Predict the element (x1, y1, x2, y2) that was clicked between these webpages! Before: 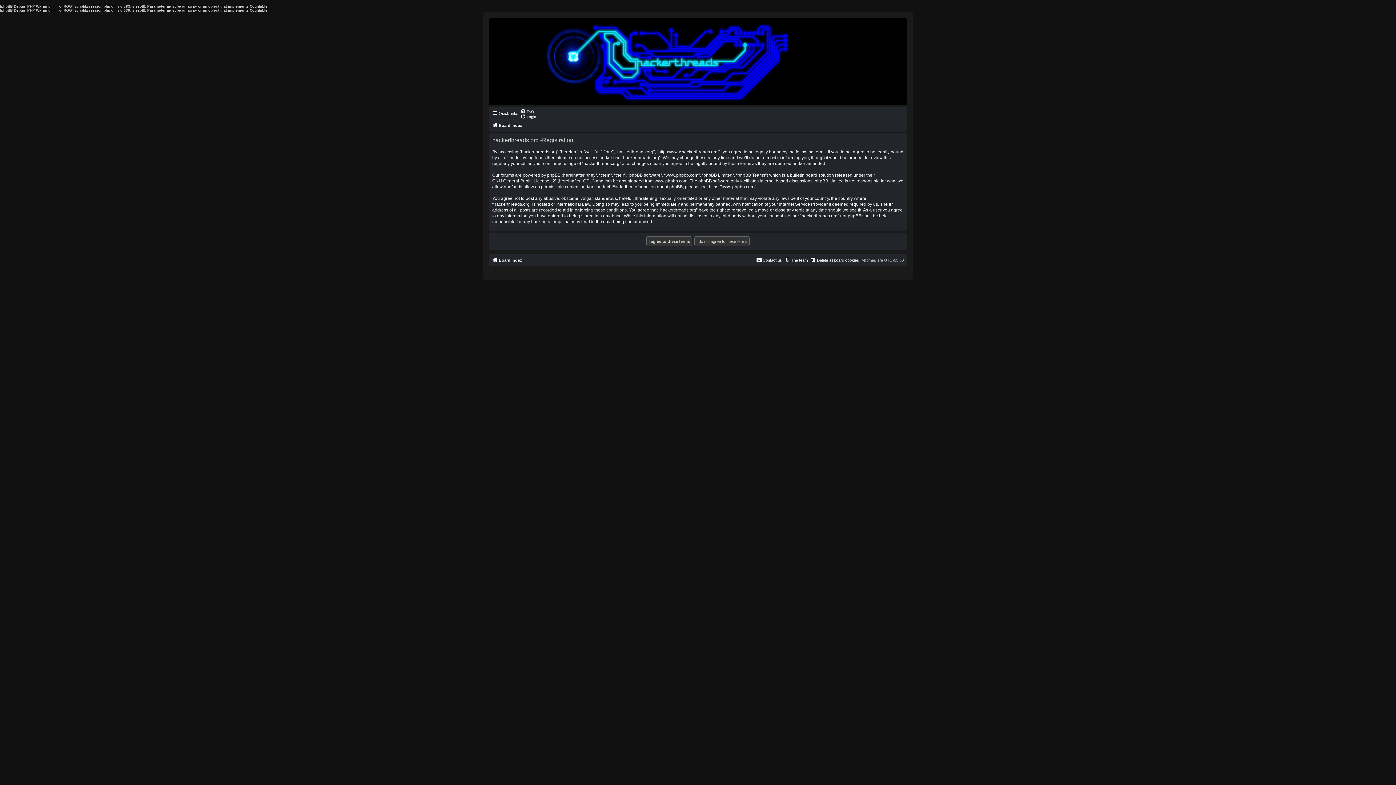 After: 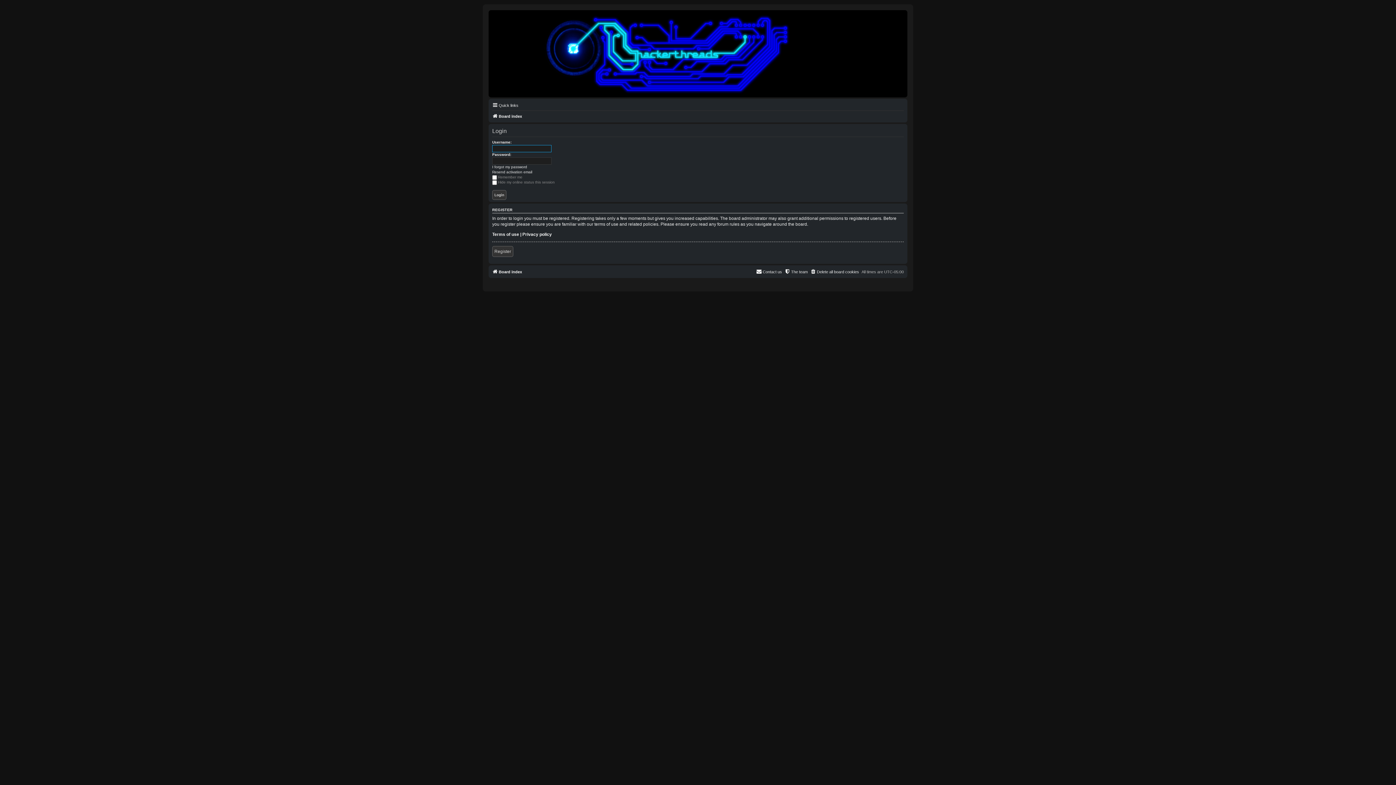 Action: label: Login bbox: (520, 113, 536, 118)